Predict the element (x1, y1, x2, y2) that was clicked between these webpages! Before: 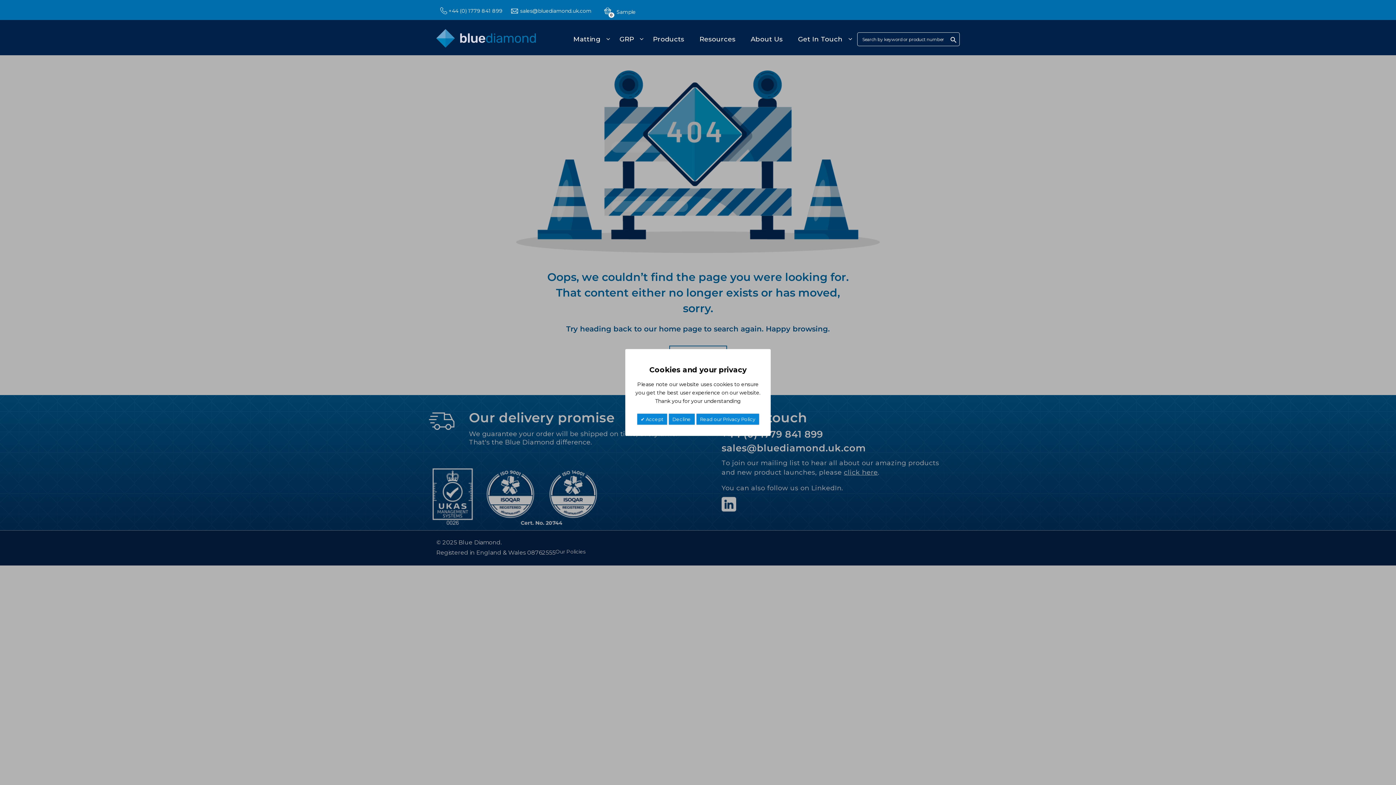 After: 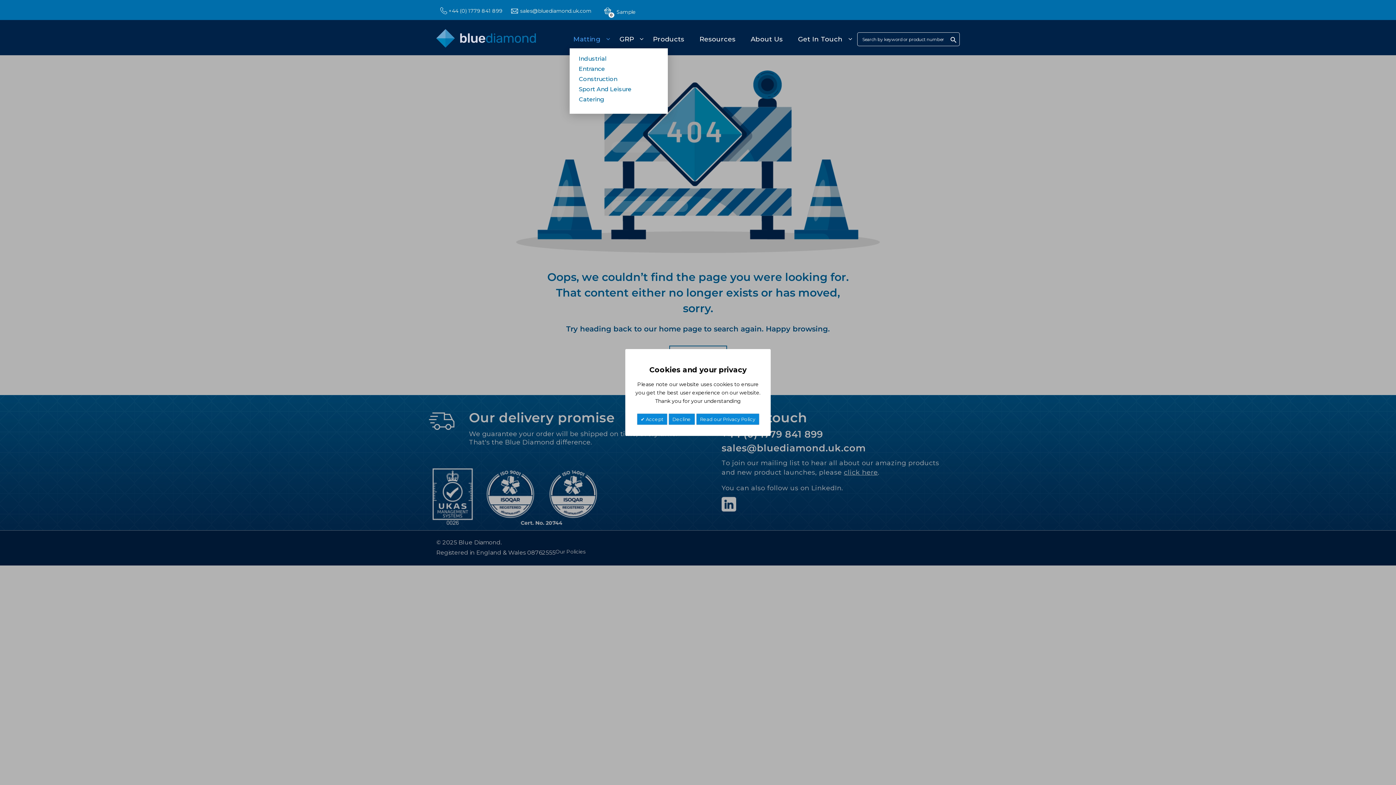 Action: bbox: (569, 30, 611, 48) label: Matting